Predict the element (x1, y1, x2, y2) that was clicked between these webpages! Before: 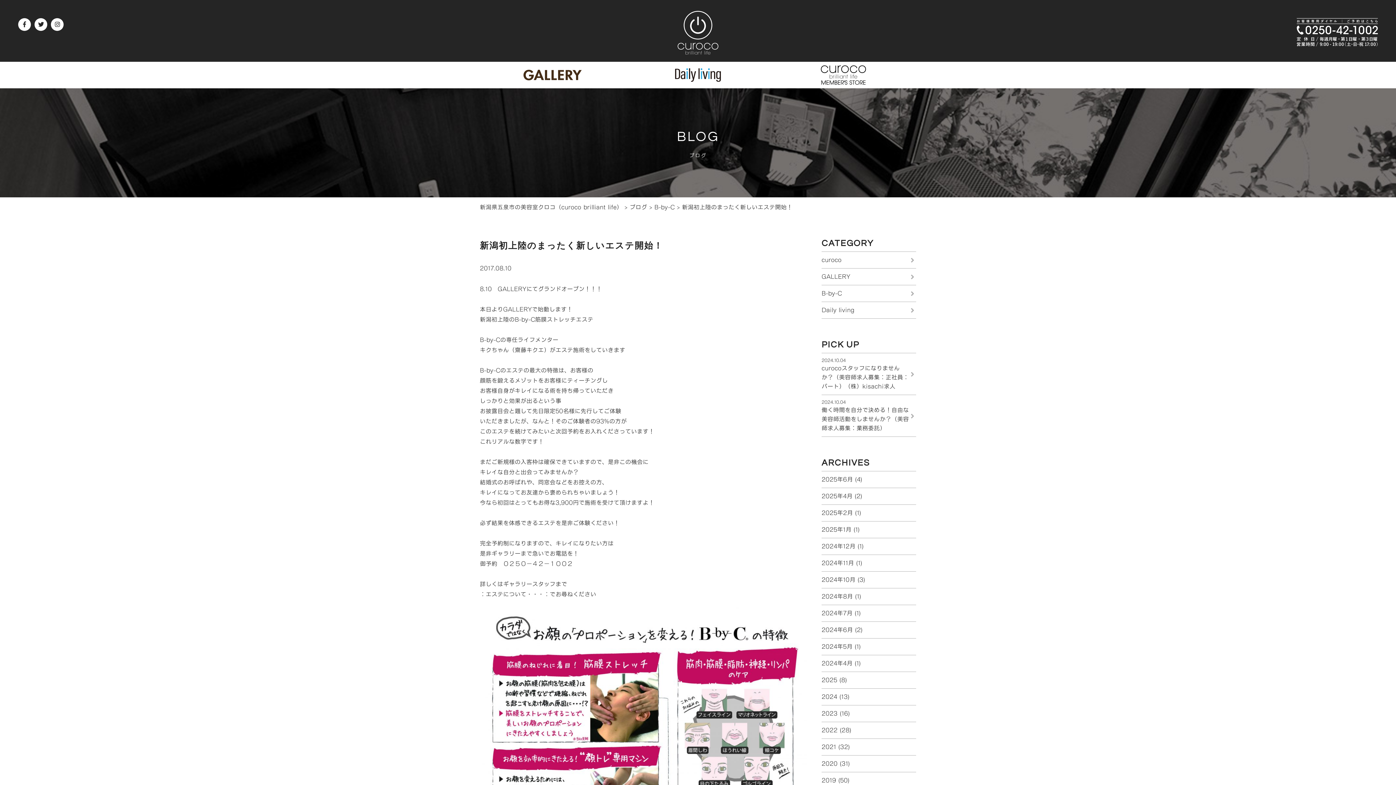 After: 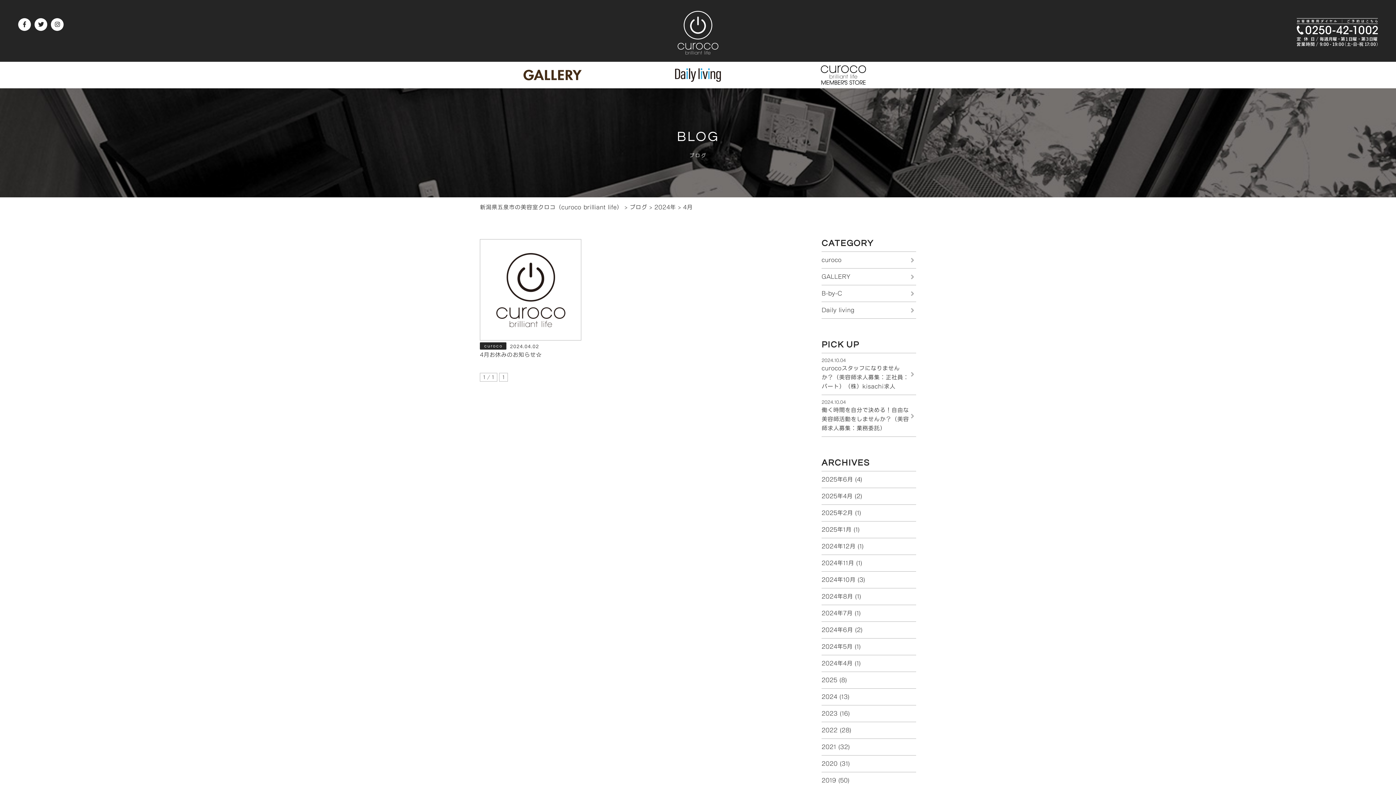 Action: label: 2024年4月 (1) bbox: (821, 655, 916, 672)